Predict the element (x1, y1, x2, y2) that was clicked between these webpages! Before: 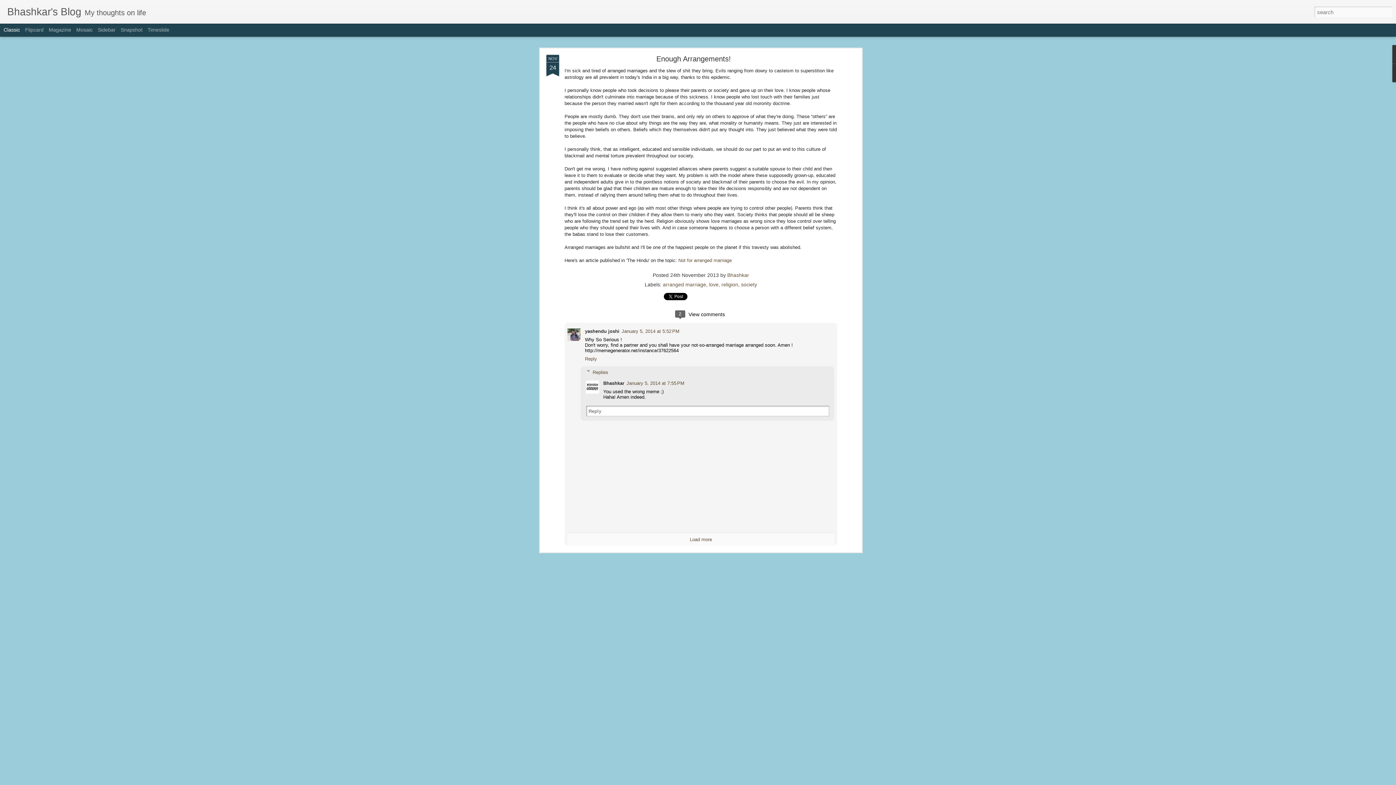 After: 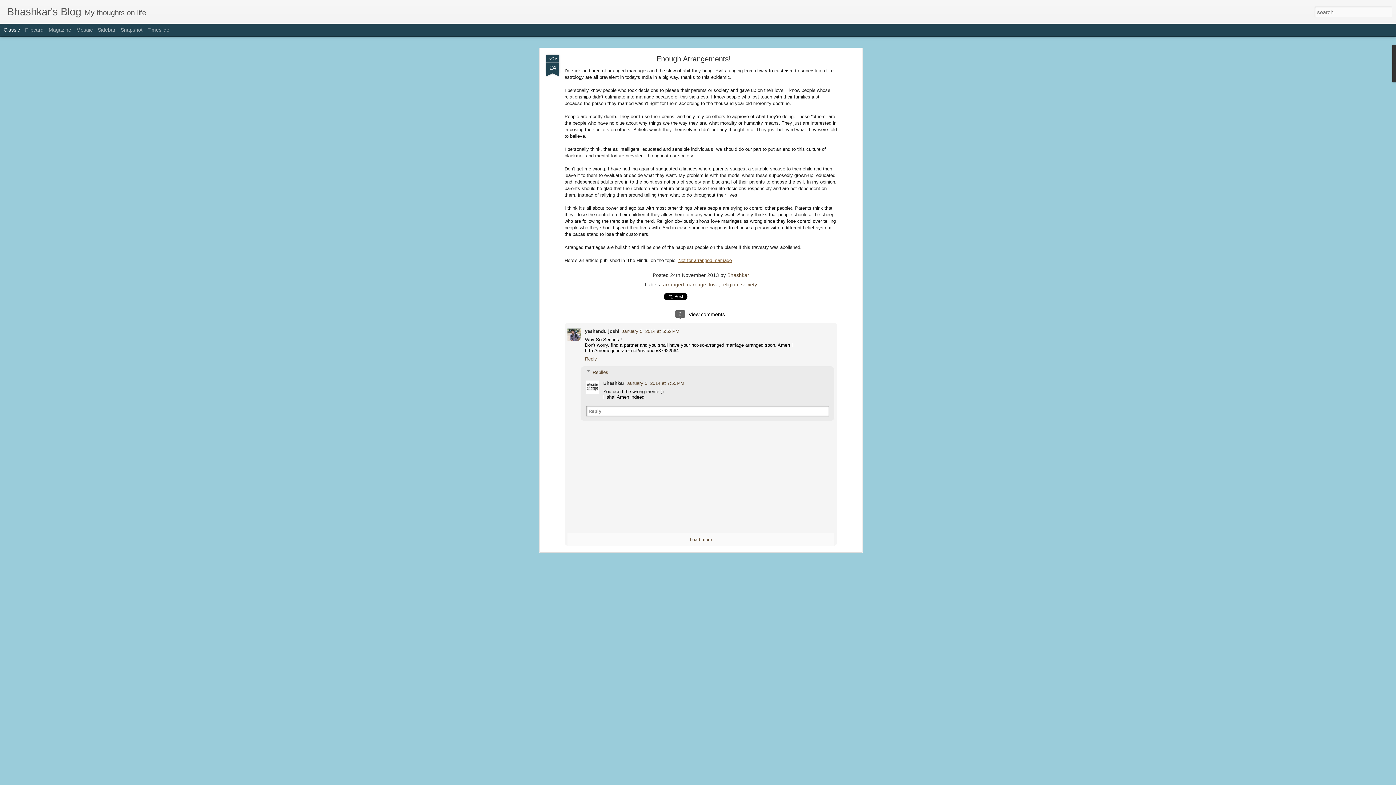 Action: bbox: (678, 194, 732, 200) label: Not for arranged marriage